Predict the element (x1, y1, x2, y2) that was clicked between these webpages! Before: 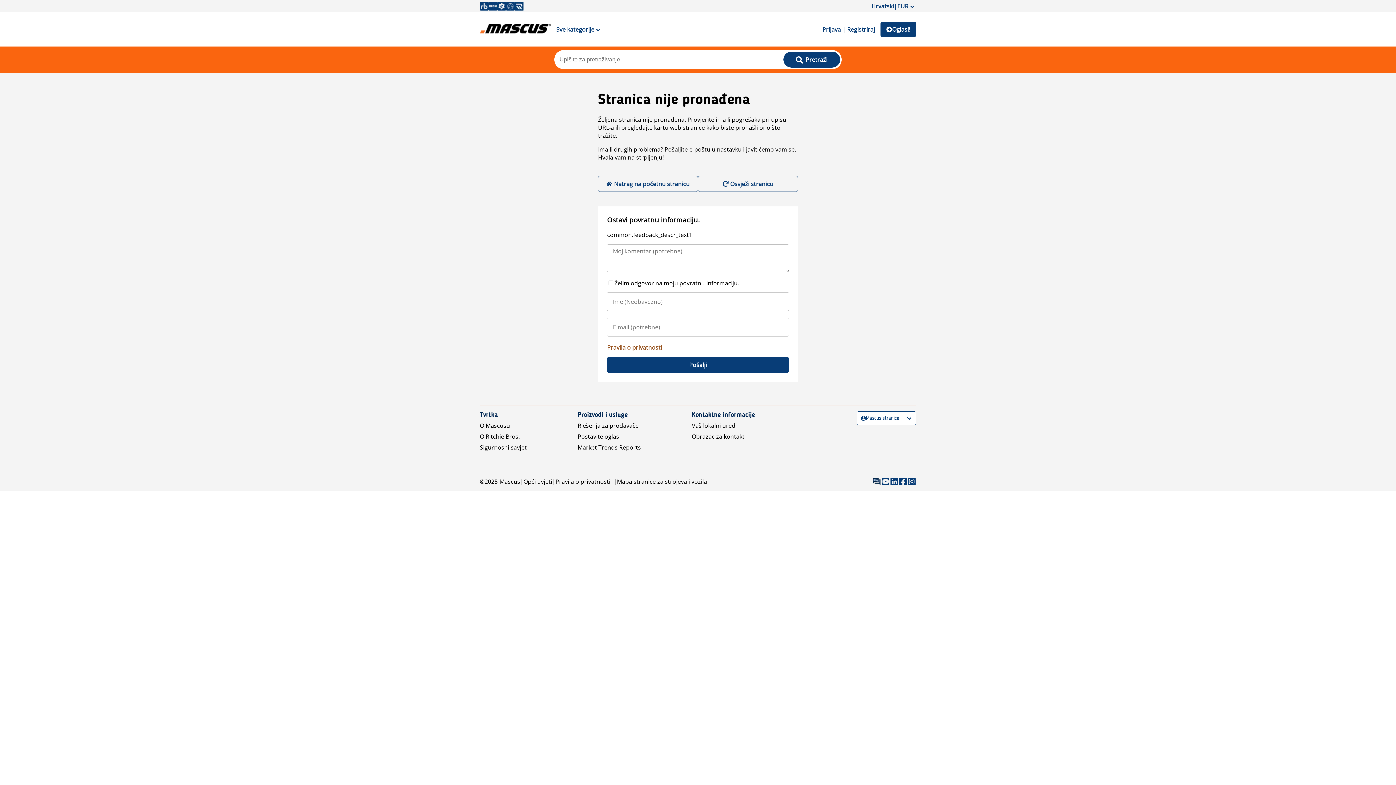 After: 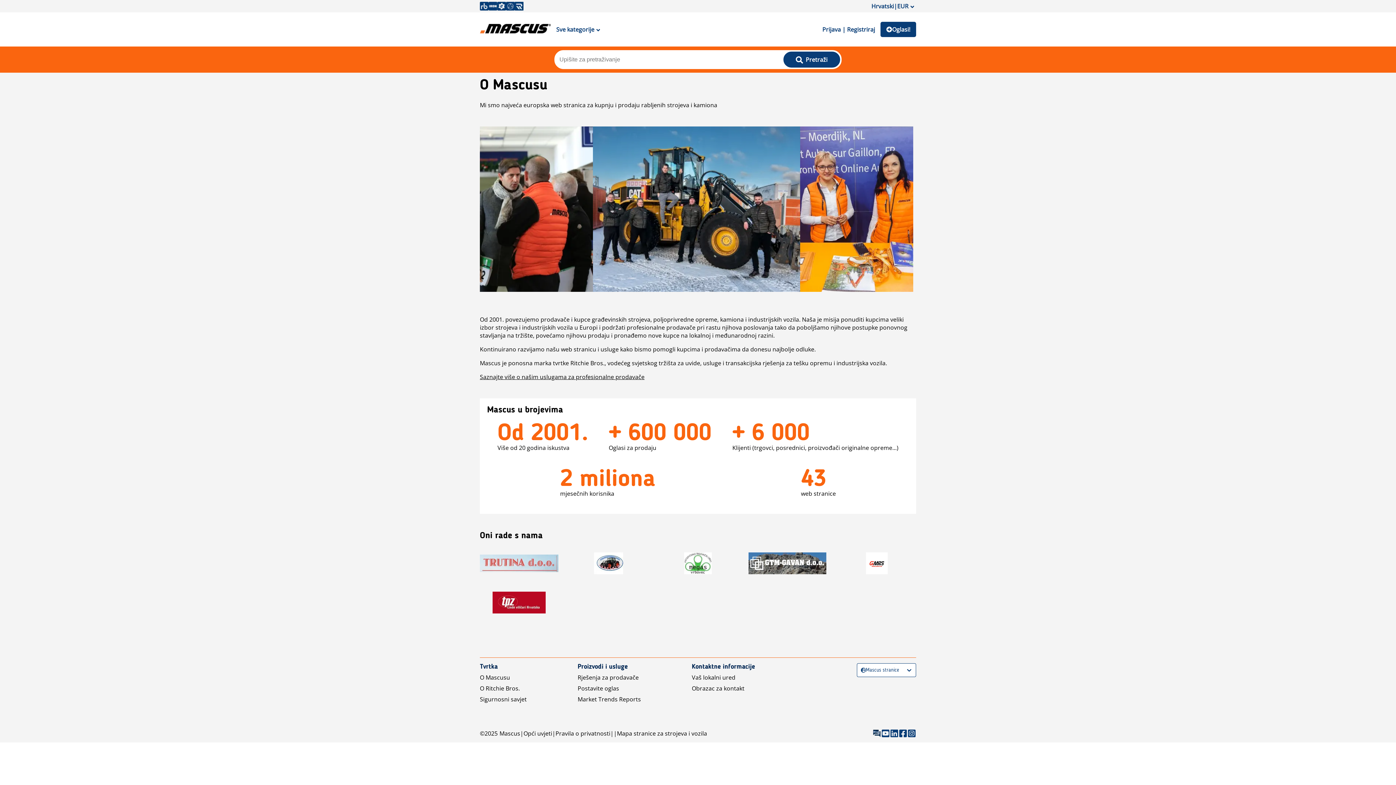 Action: label: O Mascusu bbox: (480, 421, 510, 429)